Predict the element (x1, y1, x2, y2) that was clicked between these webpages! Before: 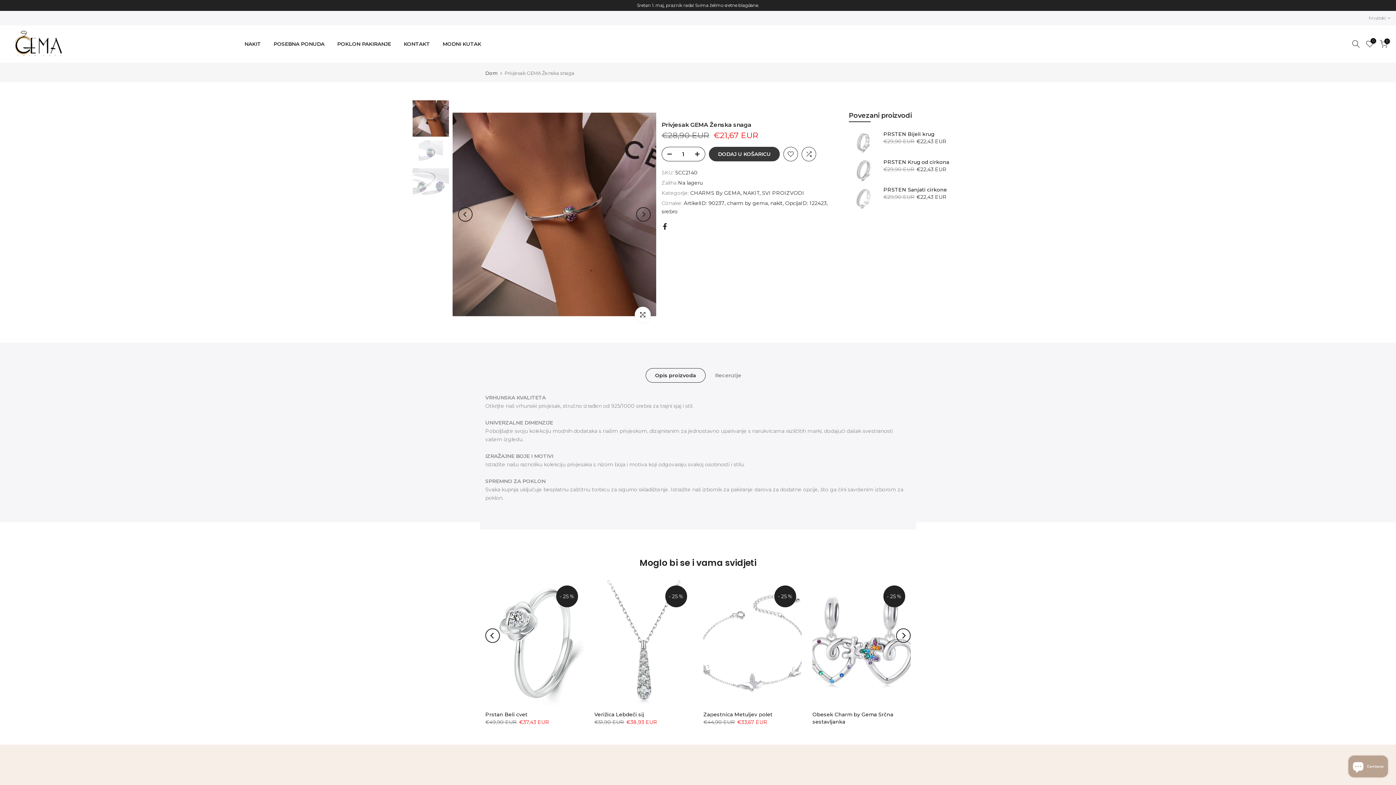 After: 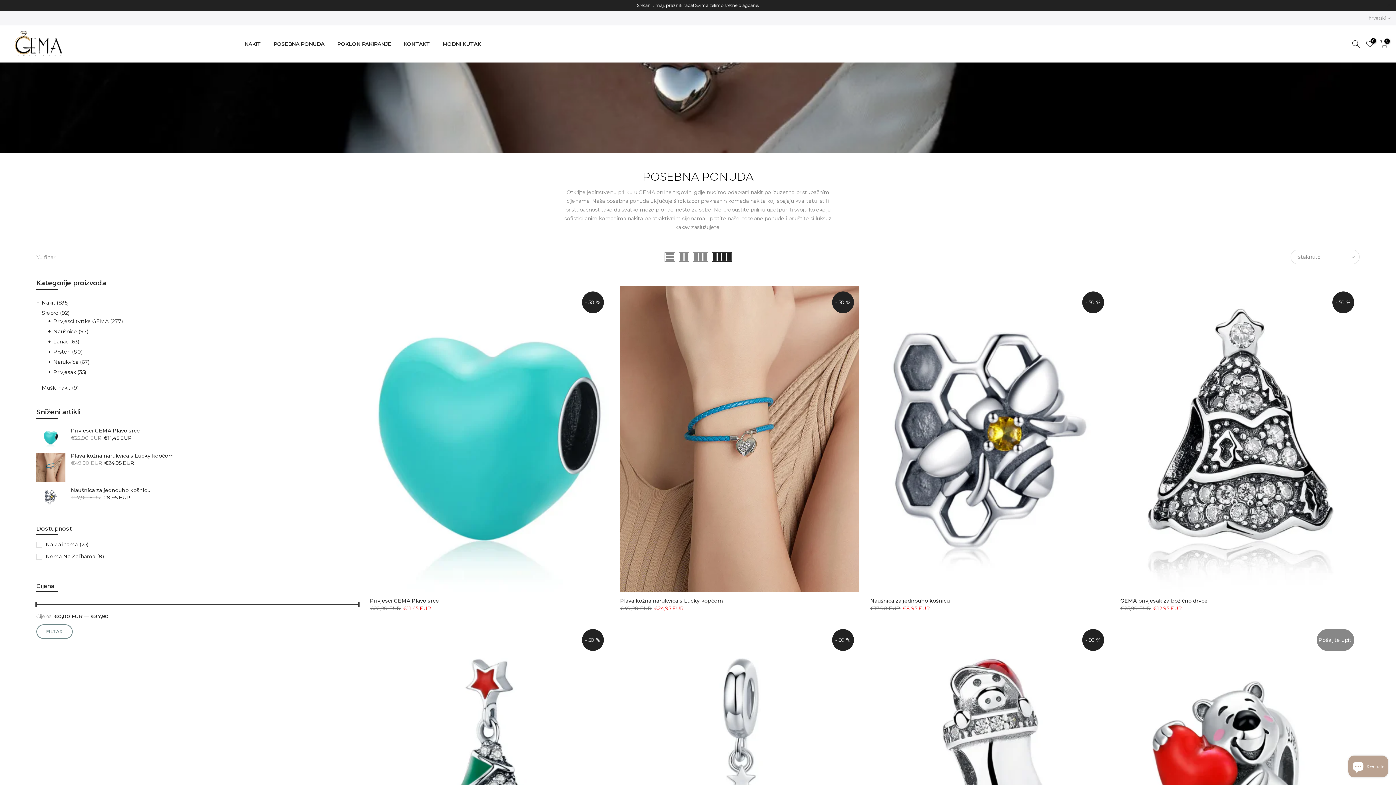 Action: bbox: (267, 39, 330, 48) label: POSEBNA PONUDA